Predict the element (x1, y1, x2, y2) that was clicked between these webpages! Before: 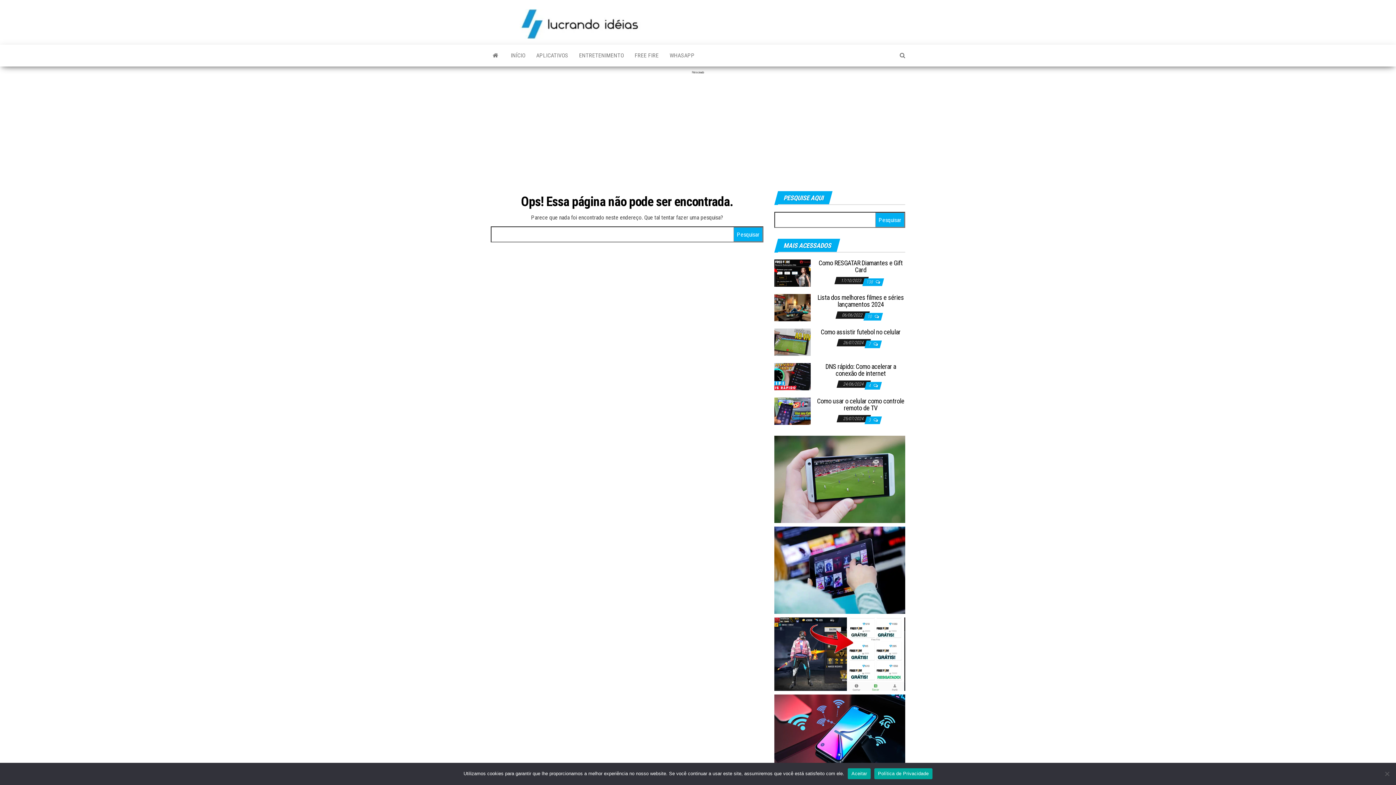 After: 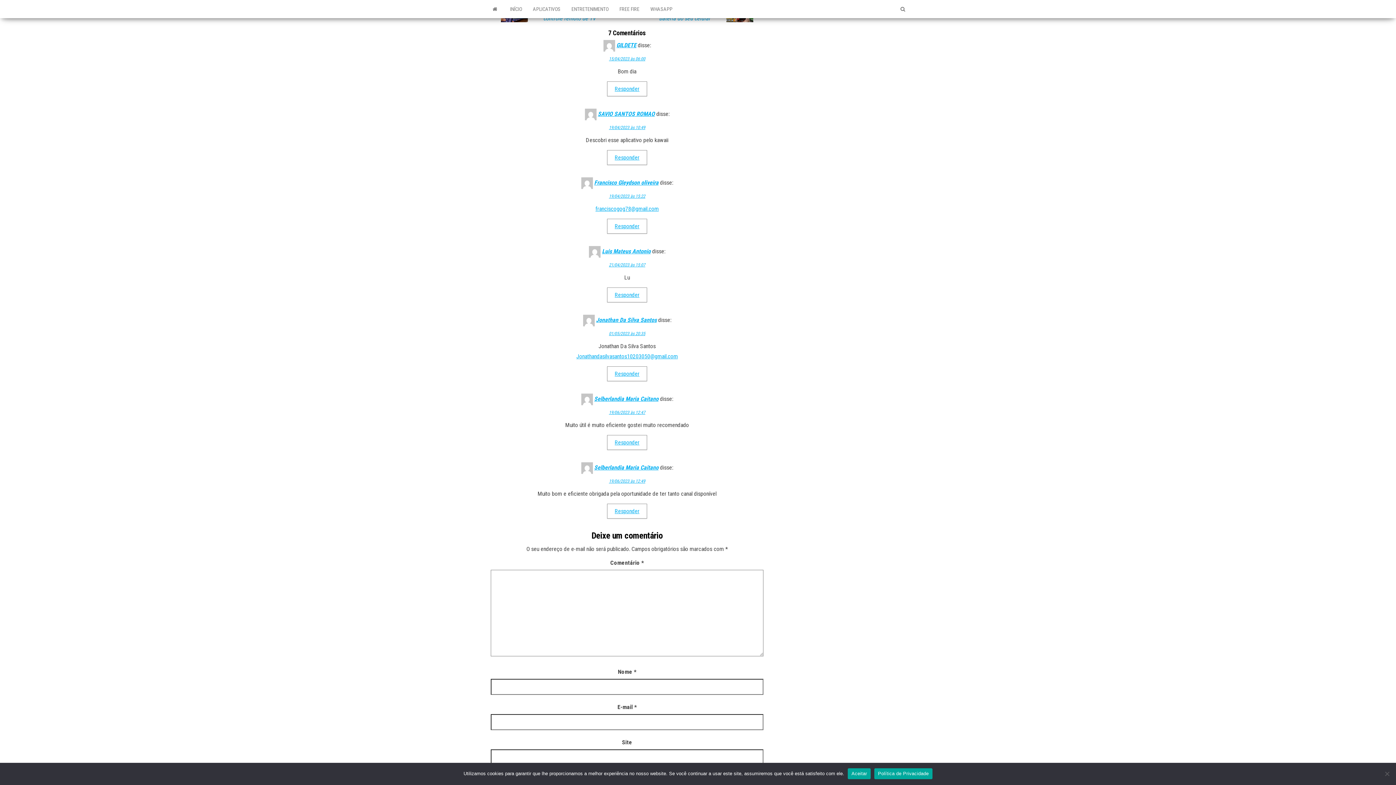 Action: label: 7  bbox: (868, 341, 872, 346)